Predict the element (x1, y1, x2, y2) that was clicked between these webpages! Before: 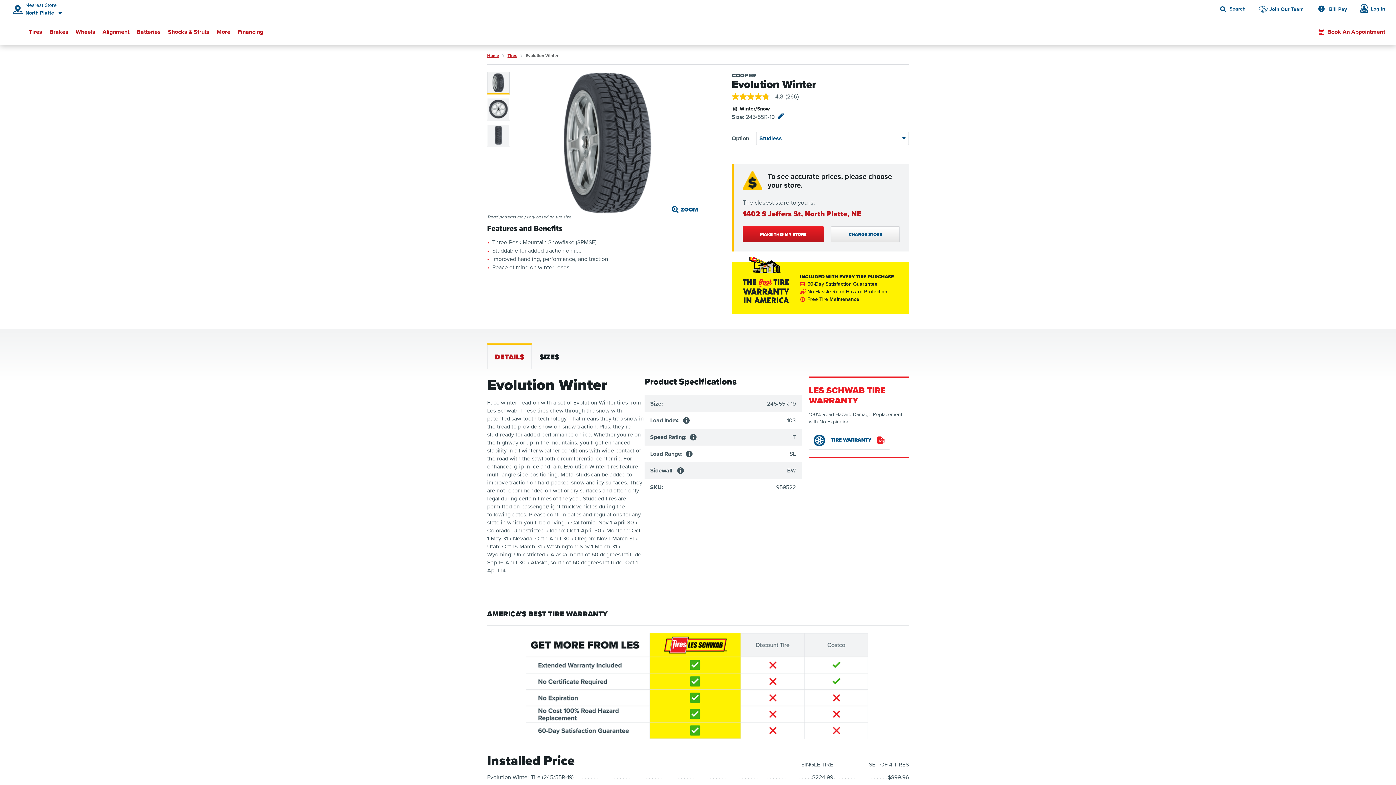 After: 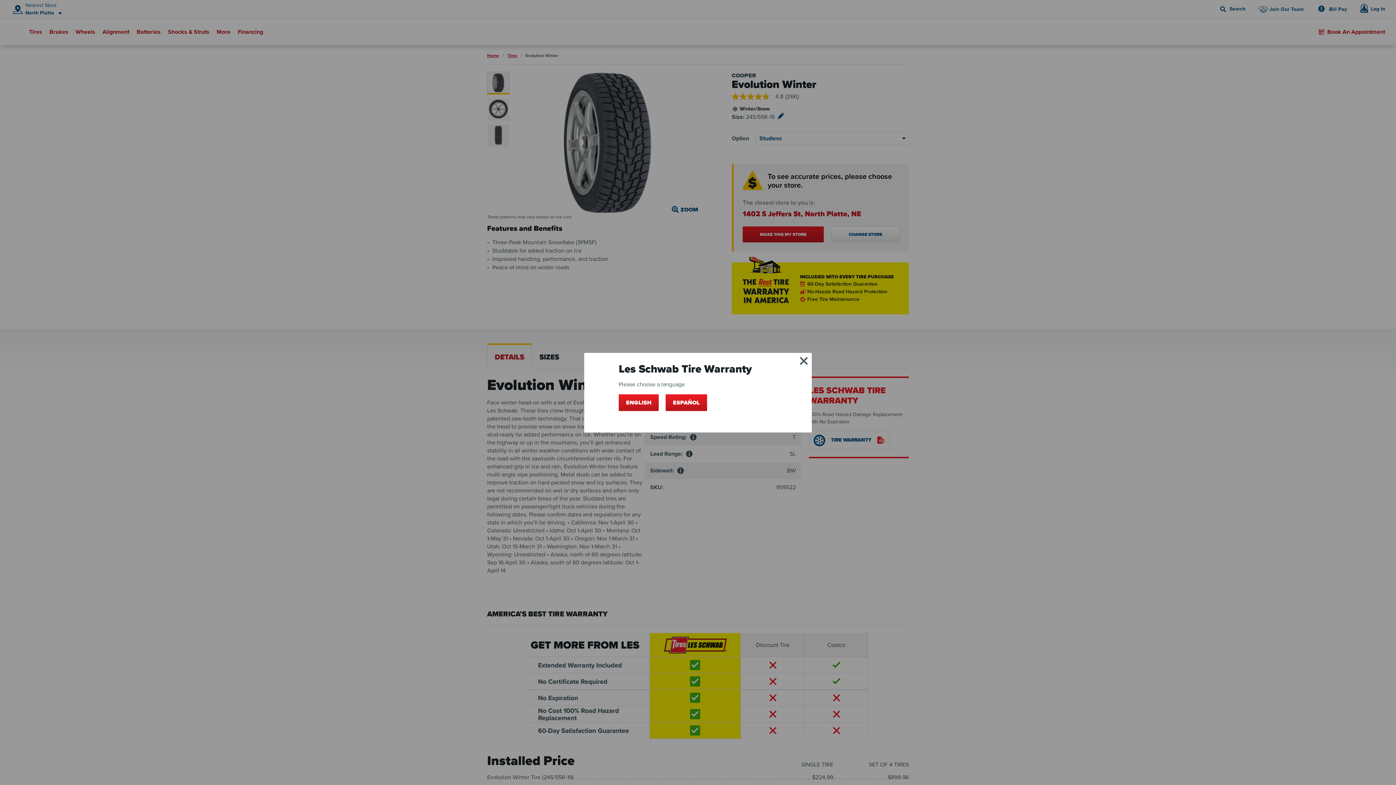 Action: label: TIRE WARRANTY bbox: (809, 431, 890, 449)